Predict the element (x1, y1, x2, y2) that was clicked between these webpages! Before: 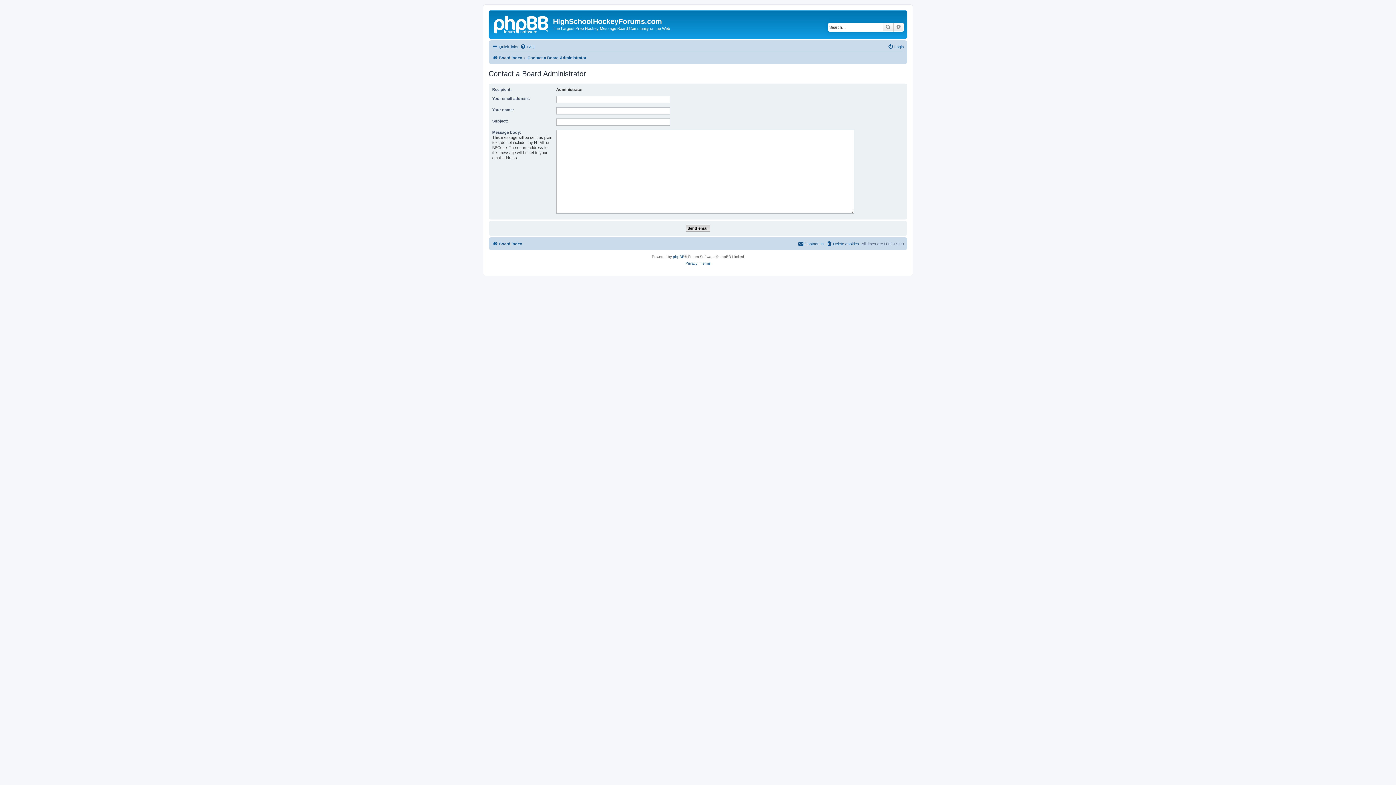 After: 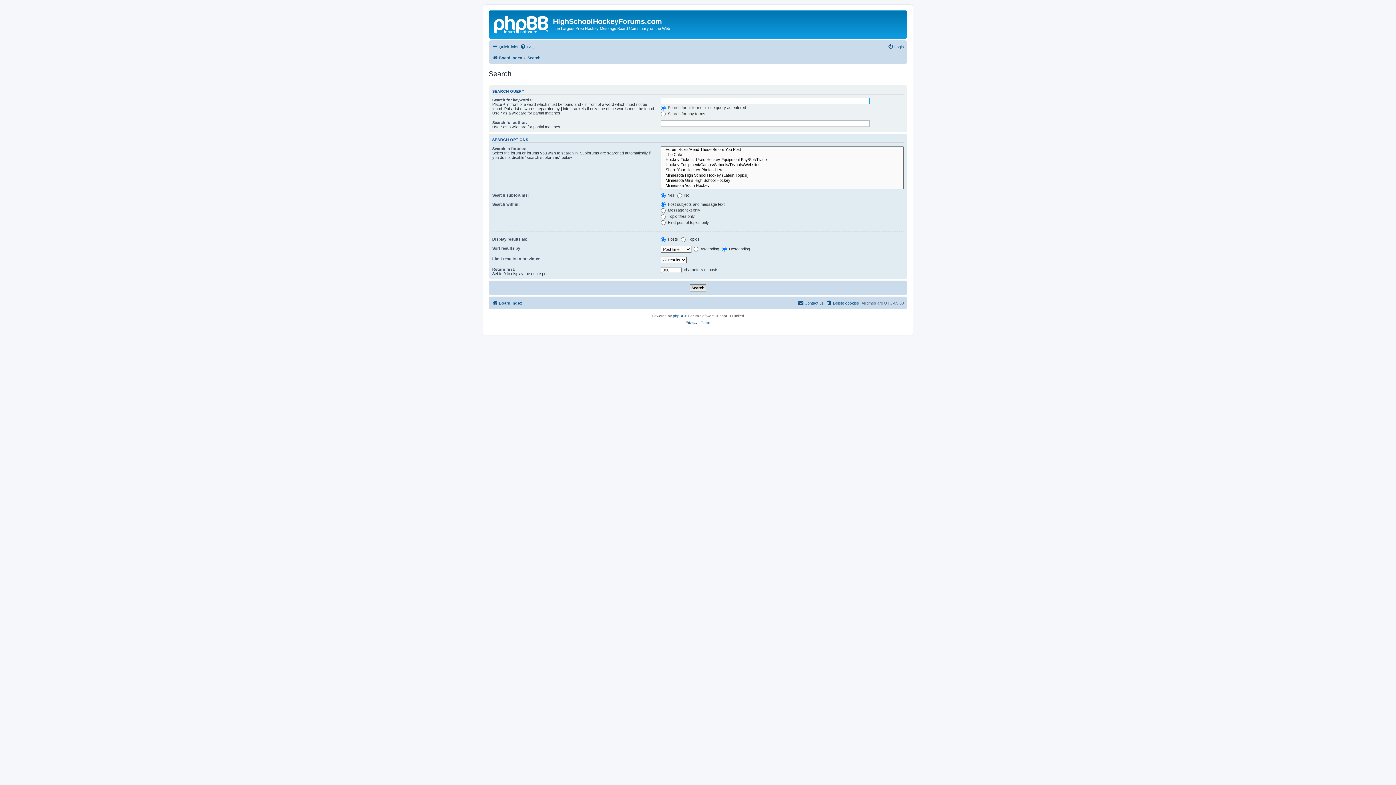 Action: label: Advanced search bbox: (893, 22, 904, 31)